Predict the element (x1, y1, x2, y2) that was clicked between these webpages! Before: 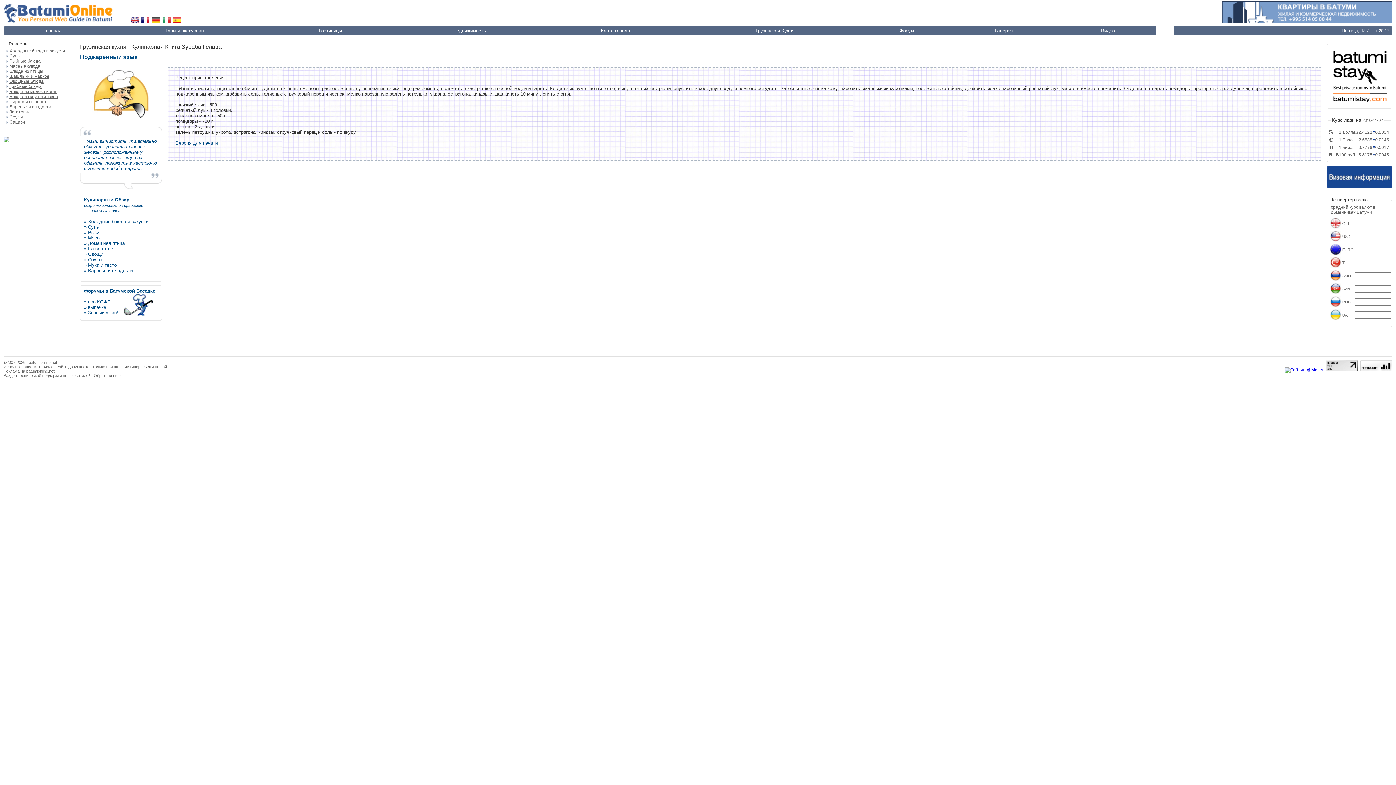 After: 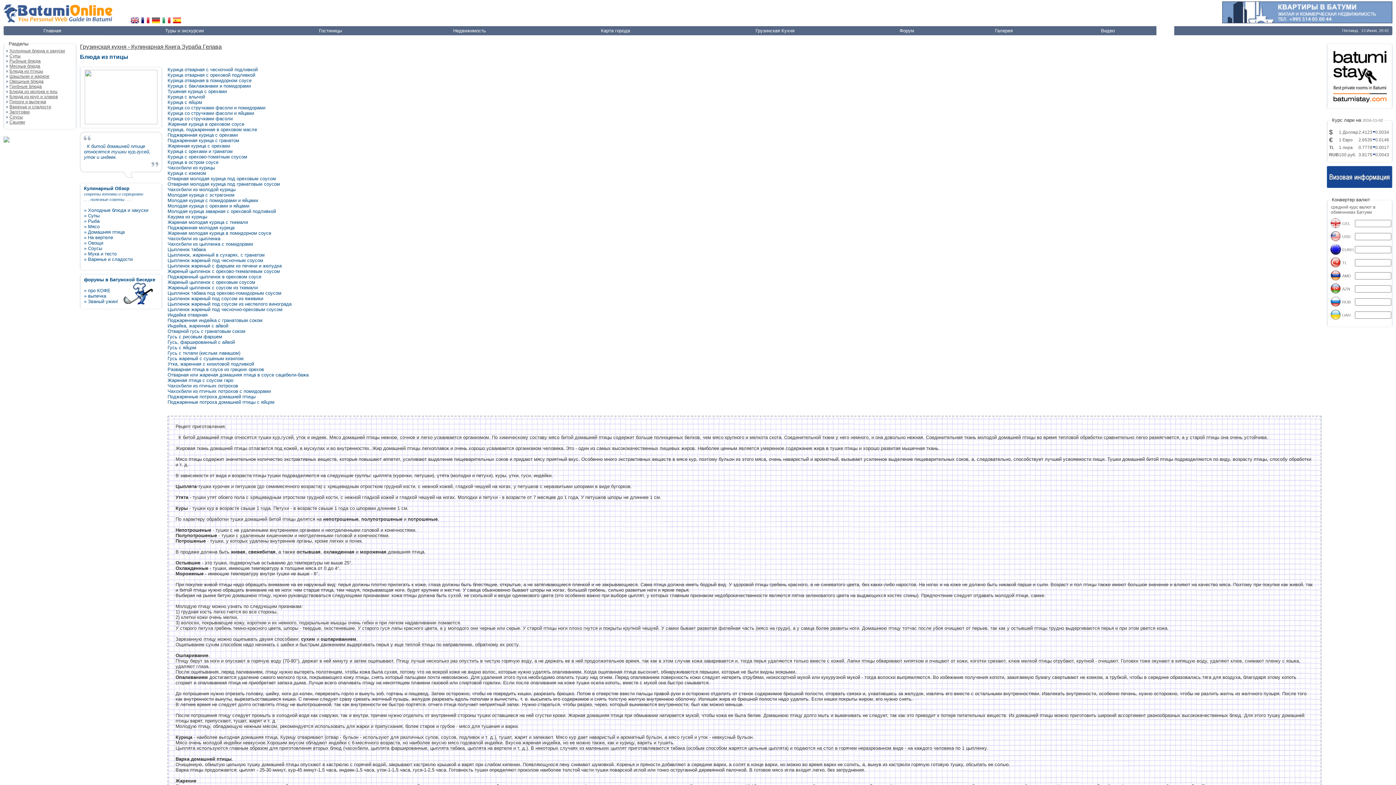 Action: bbox: (9, 68, 43, 73) label: Блюда из птицы